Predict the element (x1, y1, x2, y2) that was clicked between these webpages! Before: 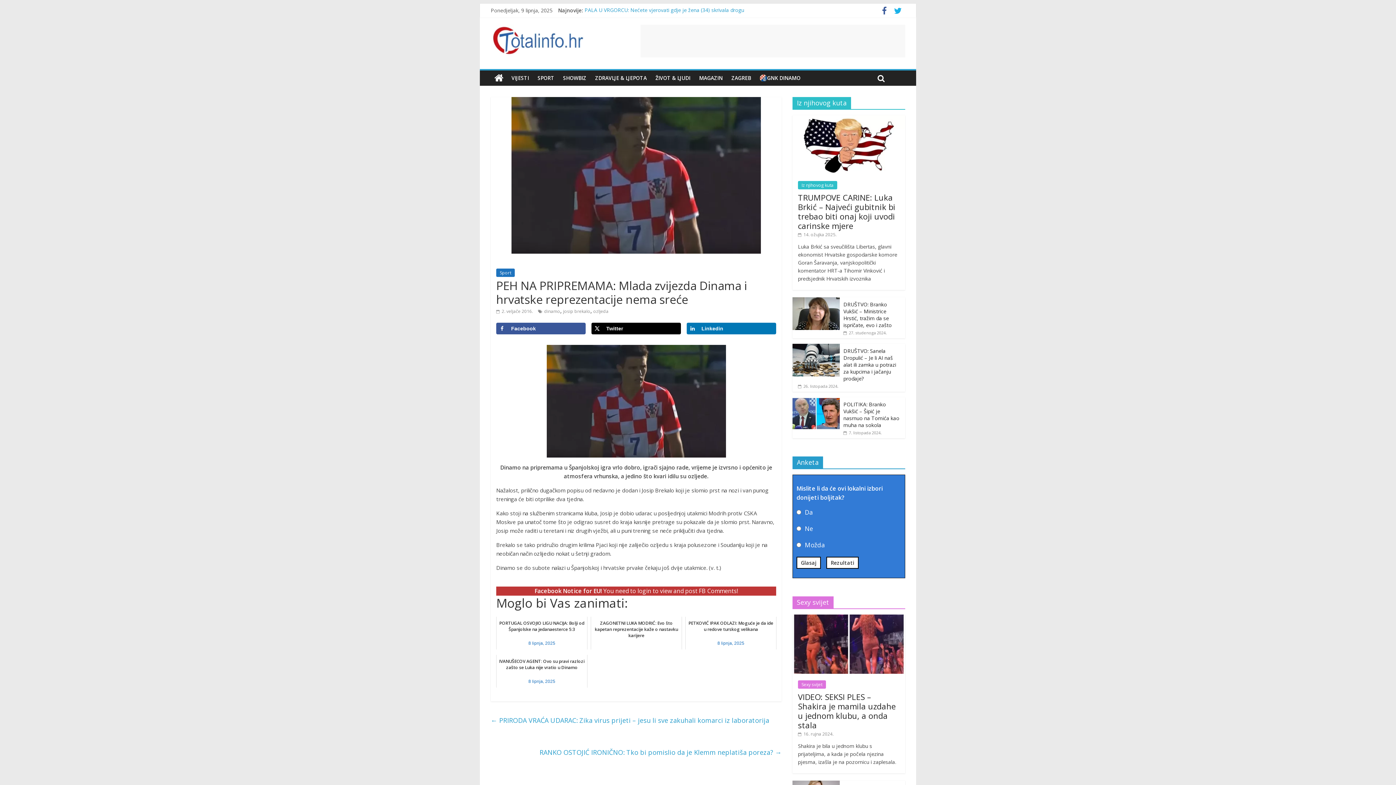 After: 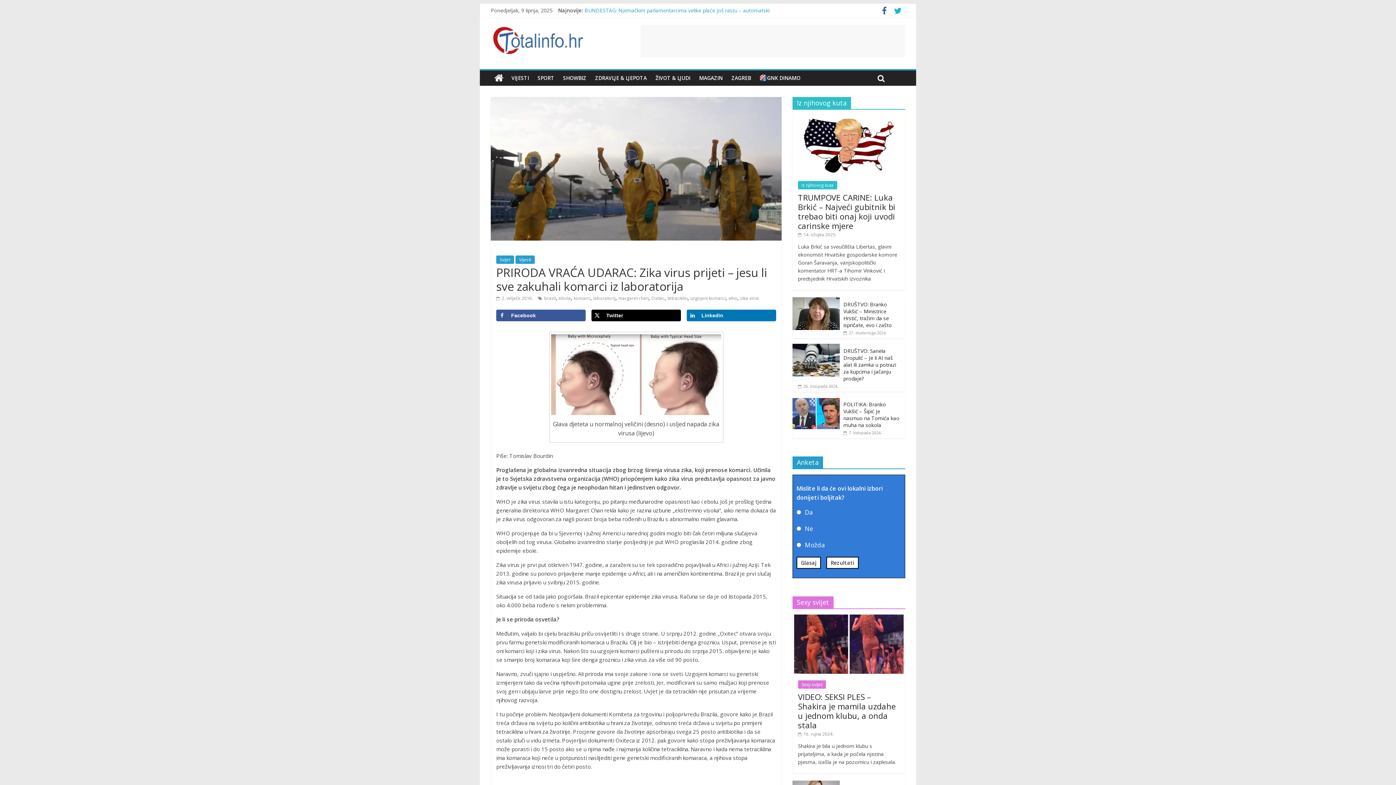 Action: bbox: (490, 714, 769, 726) label: ← PRIRODA VRAĆA UDARAC: Zika virus prijeti – jesu li sve zakuhali komarci iz laboratorija